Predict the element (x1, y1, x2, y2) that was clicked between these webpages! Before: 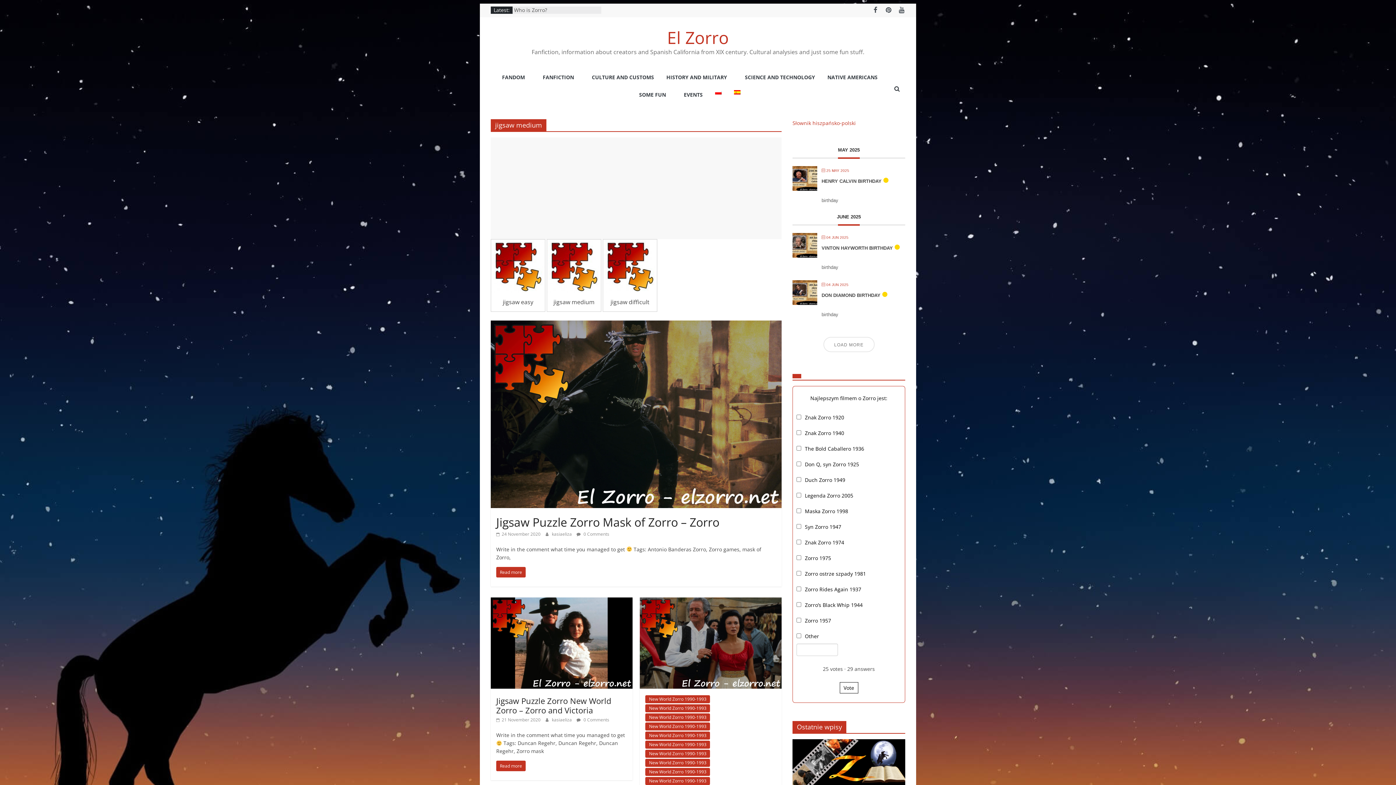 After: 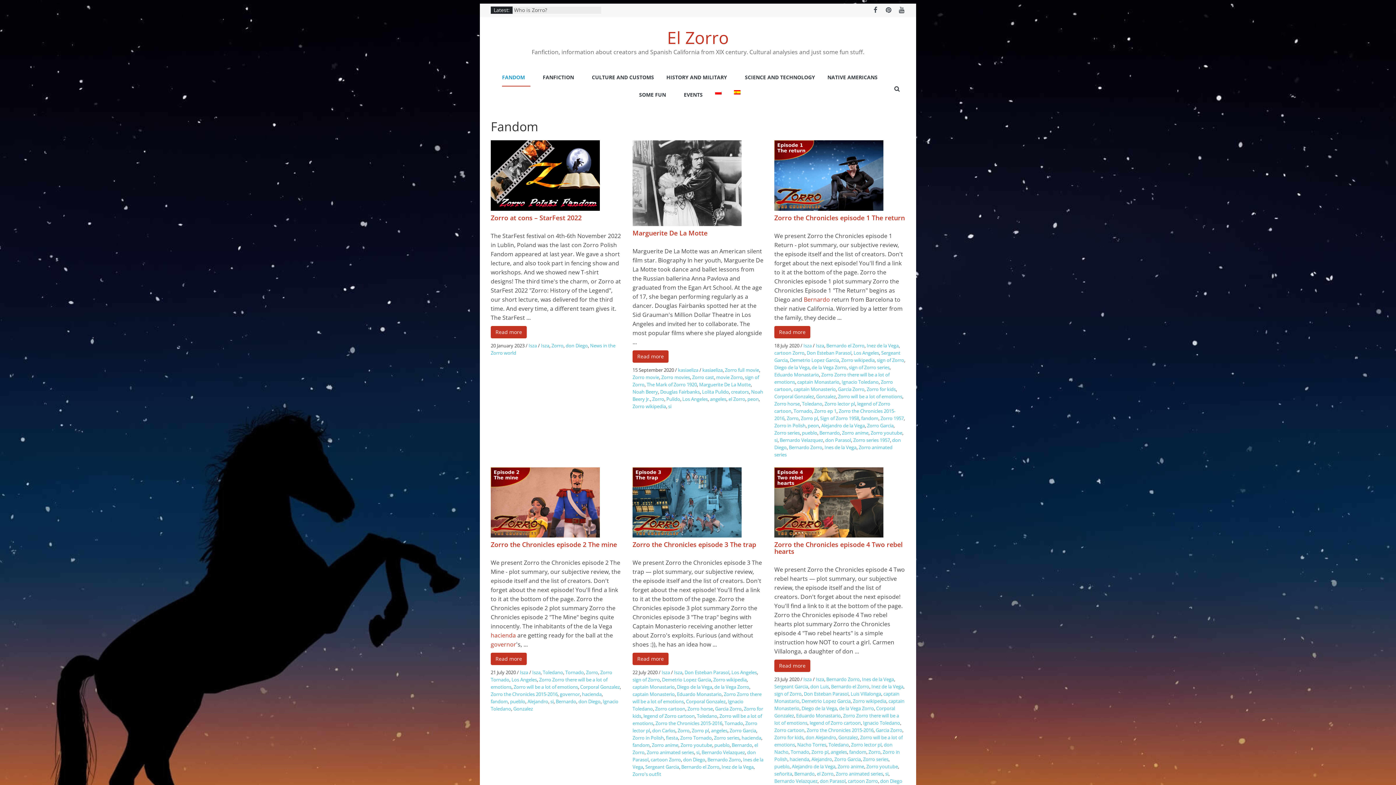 Action: bbox: (502, 69, 530, 86) label: FANDOM